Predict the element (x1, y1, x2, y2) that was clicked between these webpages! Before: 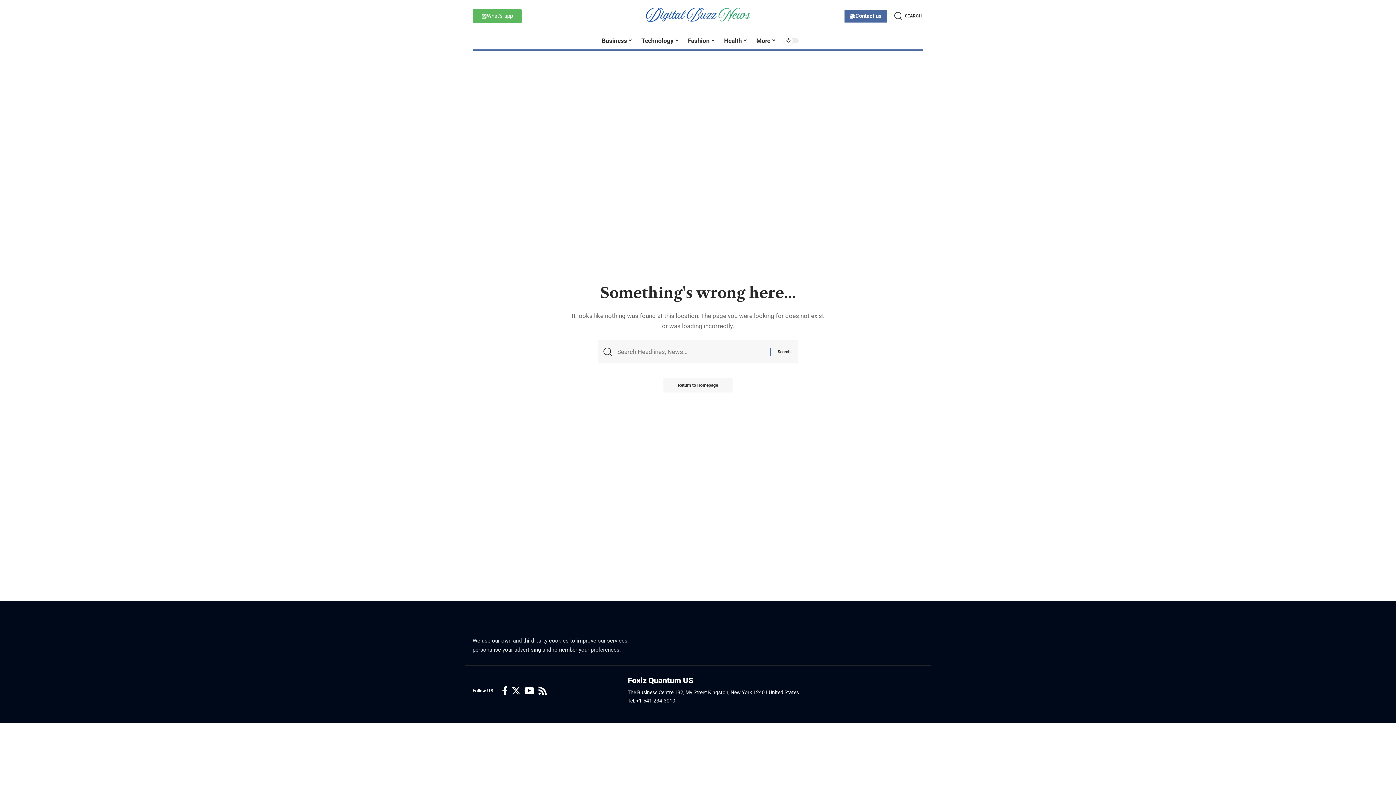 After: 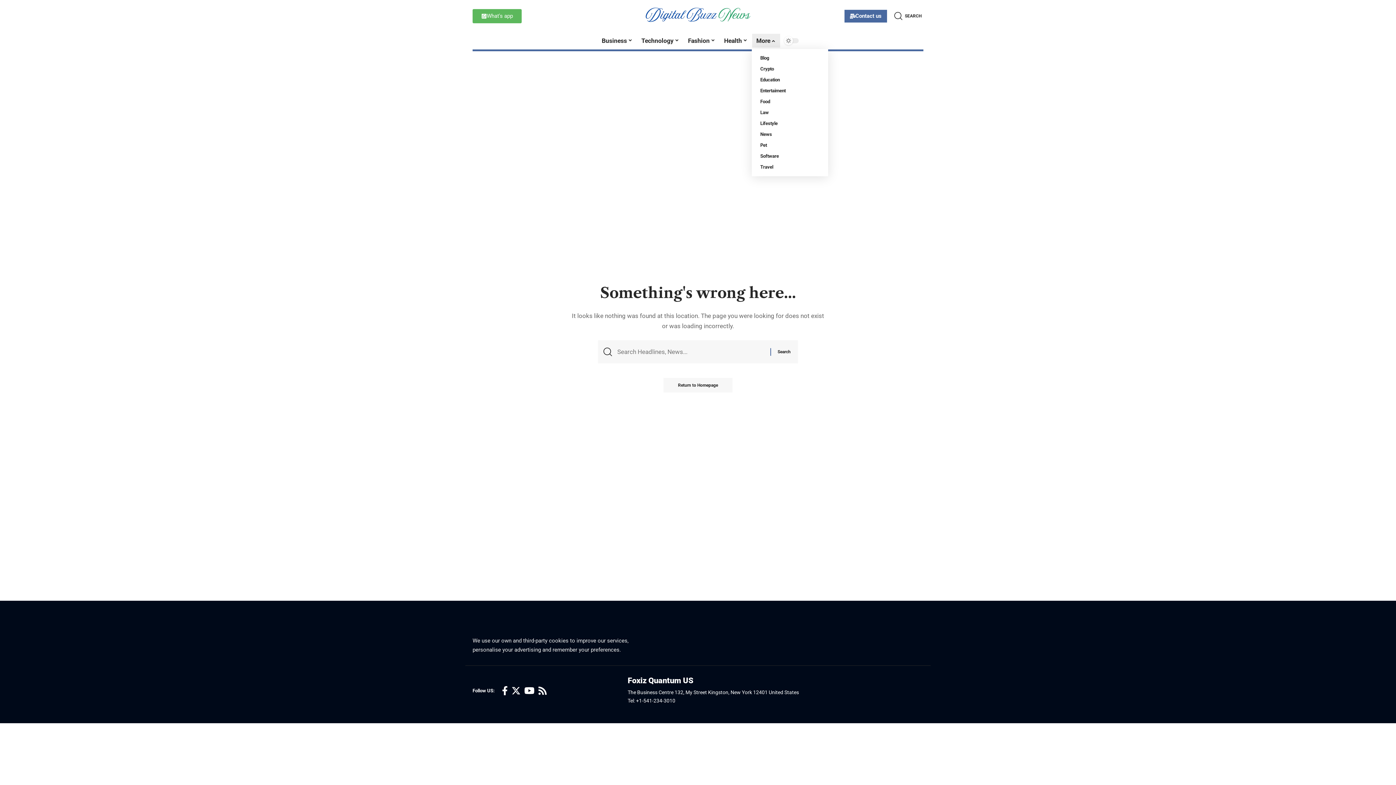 Action: bbox: (752, 32, 780, 49) label: More